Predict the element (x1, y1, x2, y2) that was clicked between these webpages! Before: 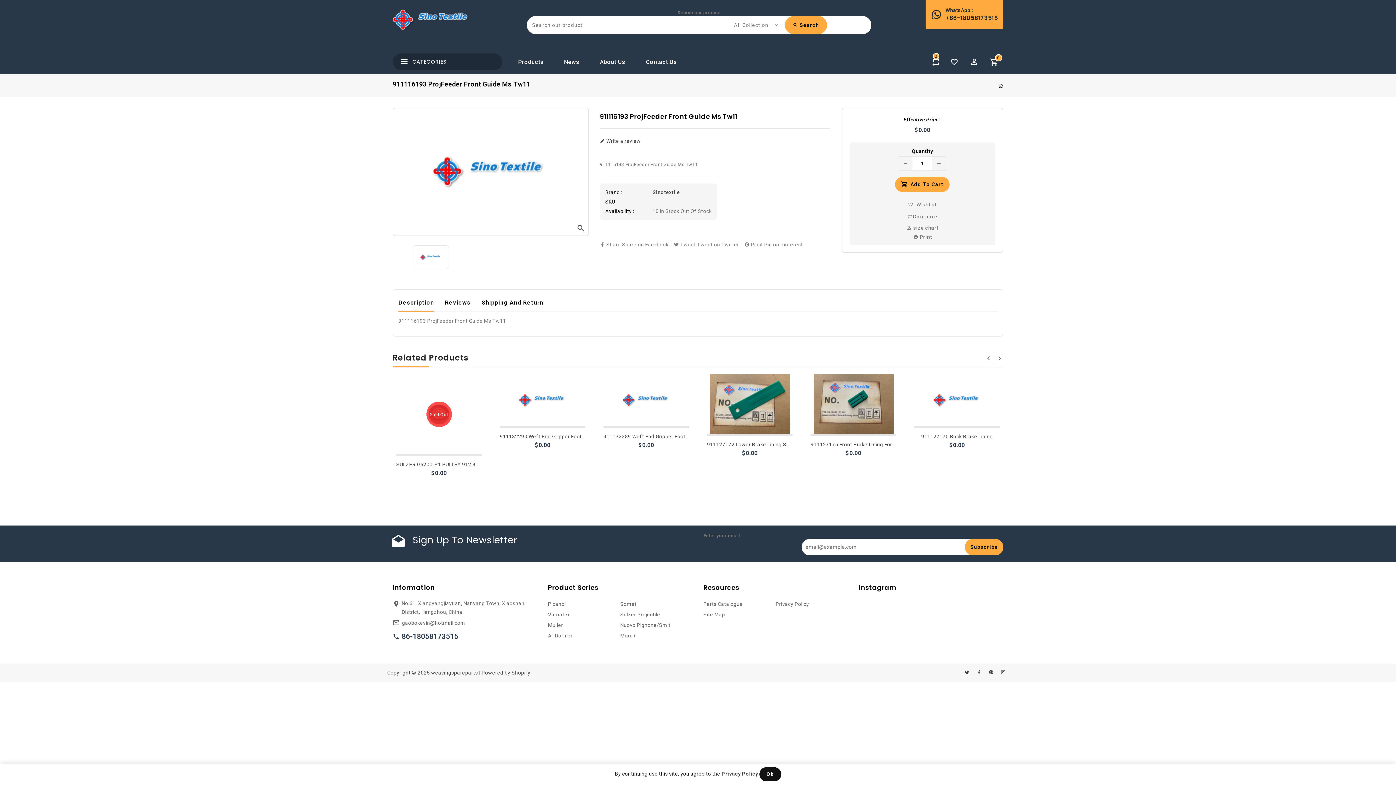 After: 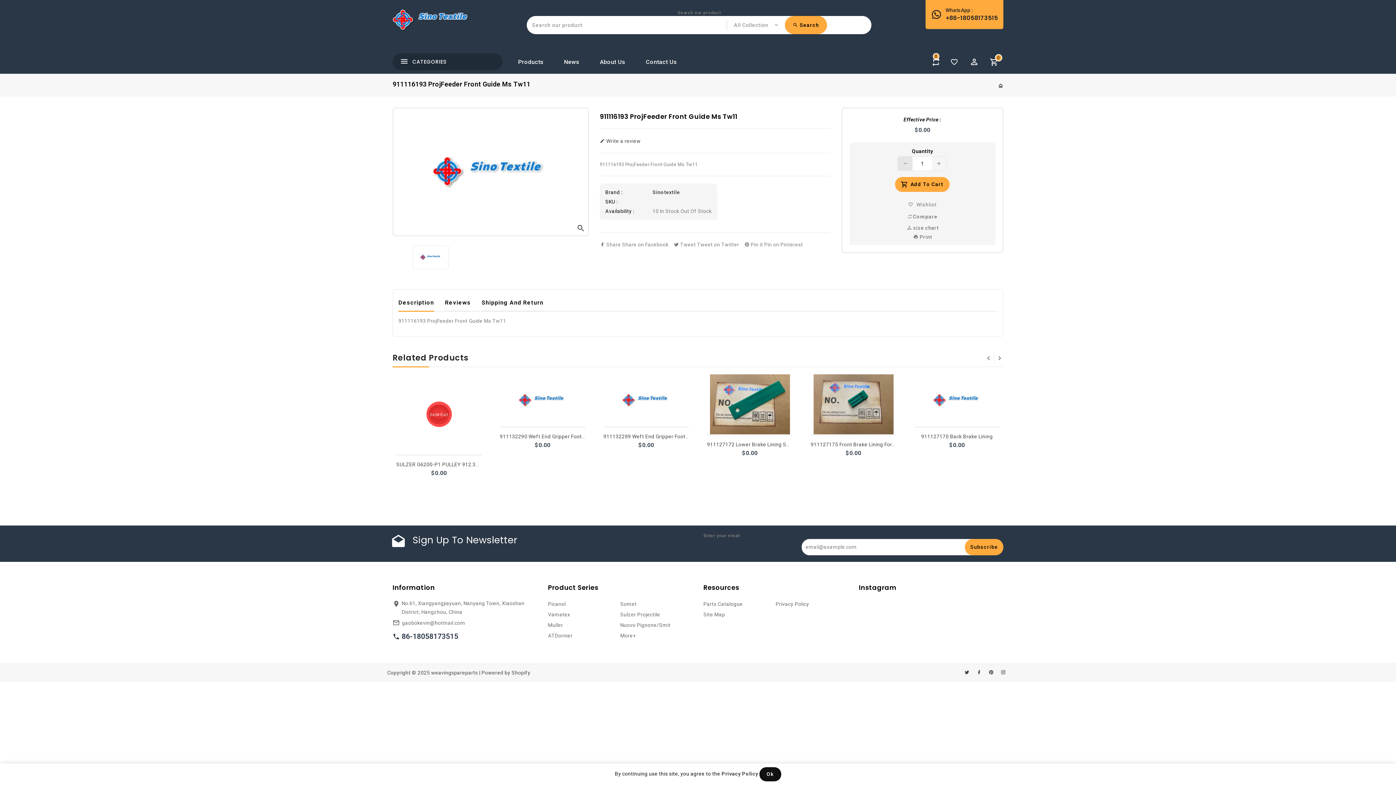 Action: bbox: (898, 156, 912, 170) label: Translation missing: en.products.product.decrease